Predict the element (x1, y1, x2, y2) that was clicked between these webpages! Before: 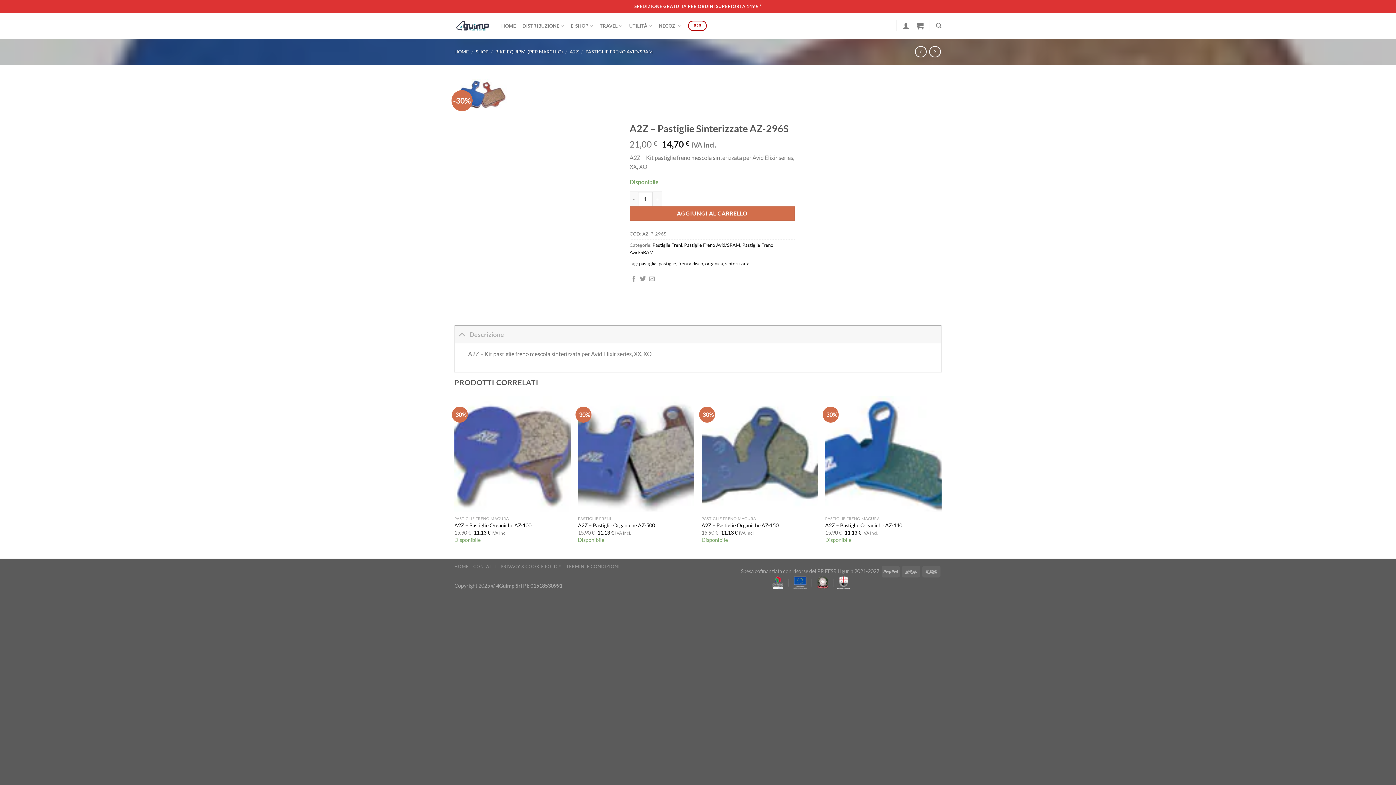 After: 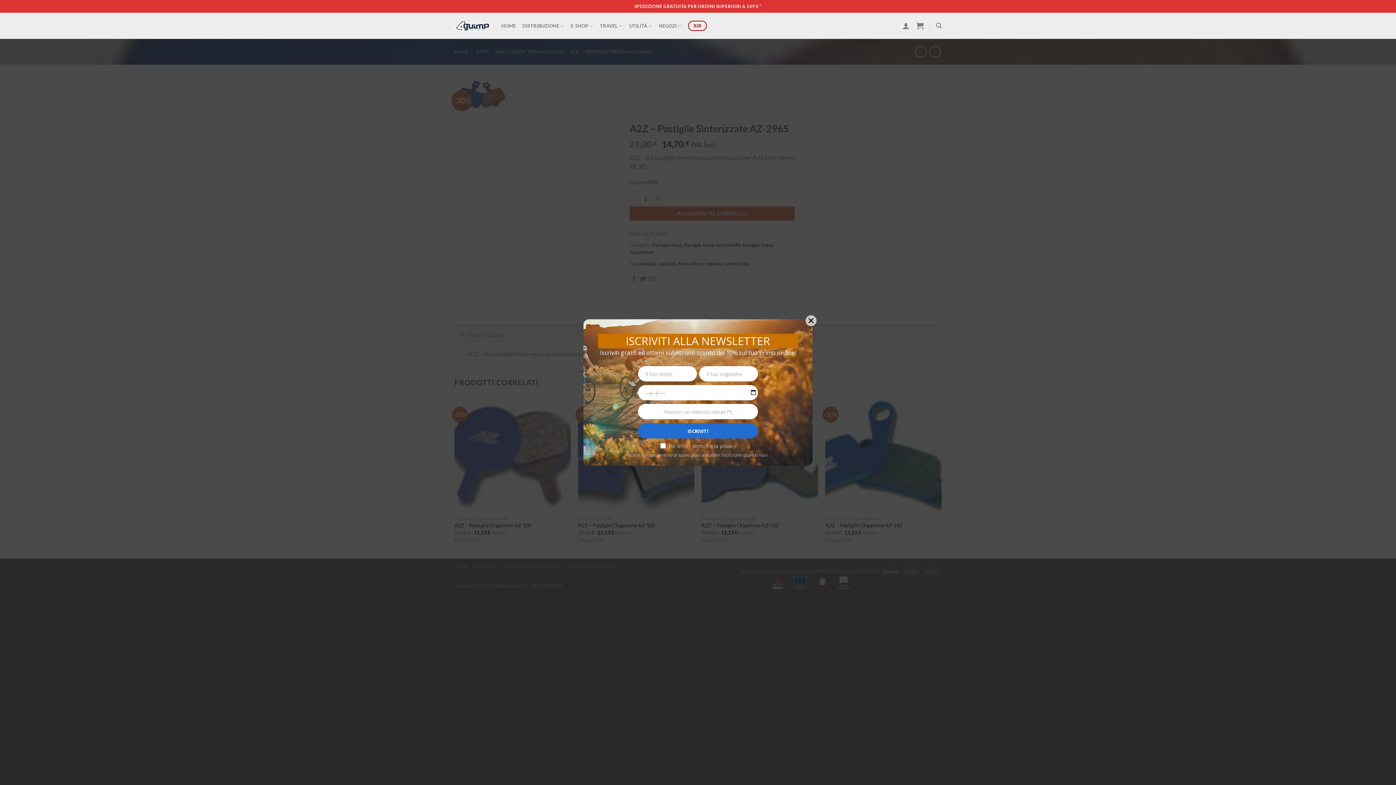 Action: label: Condividi su Facebook bbox: (631, 276, 637, 282)